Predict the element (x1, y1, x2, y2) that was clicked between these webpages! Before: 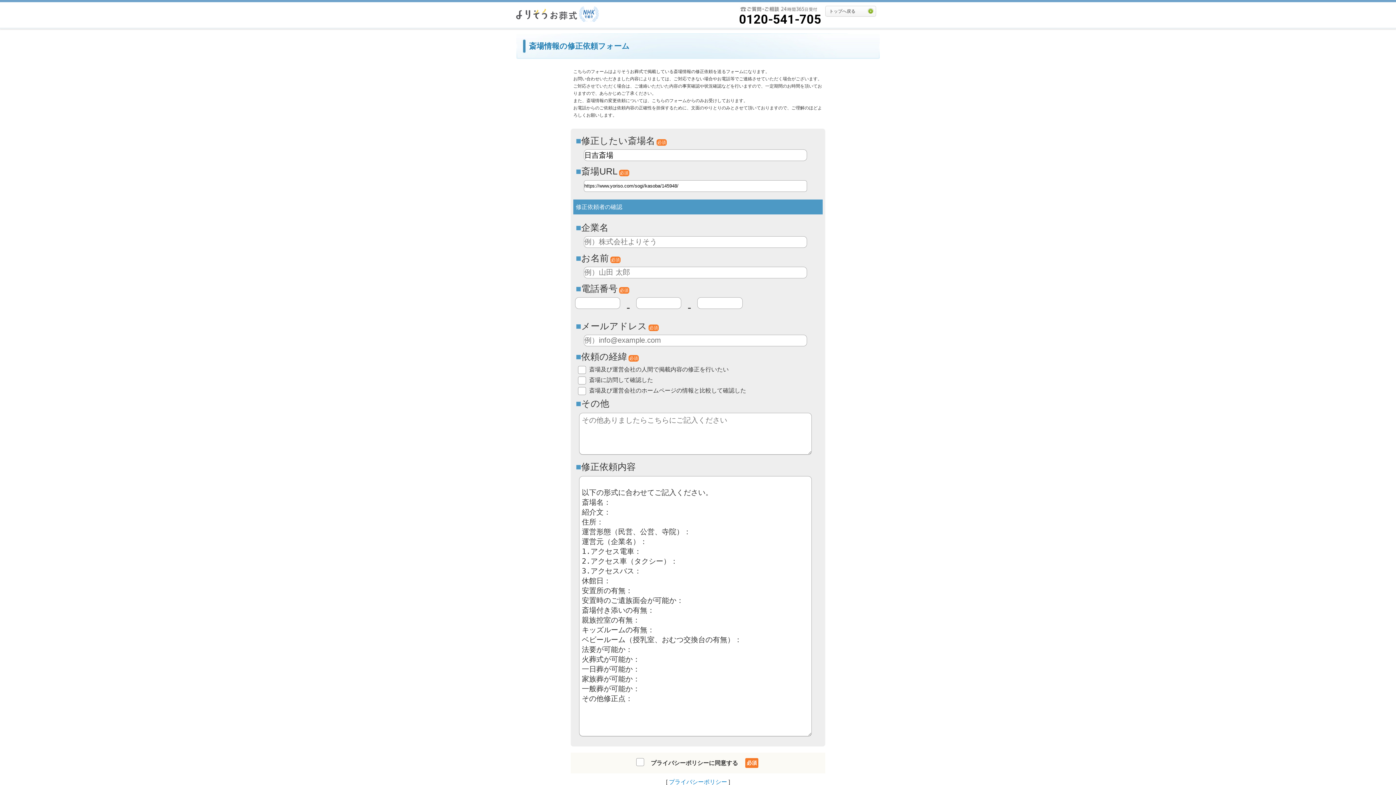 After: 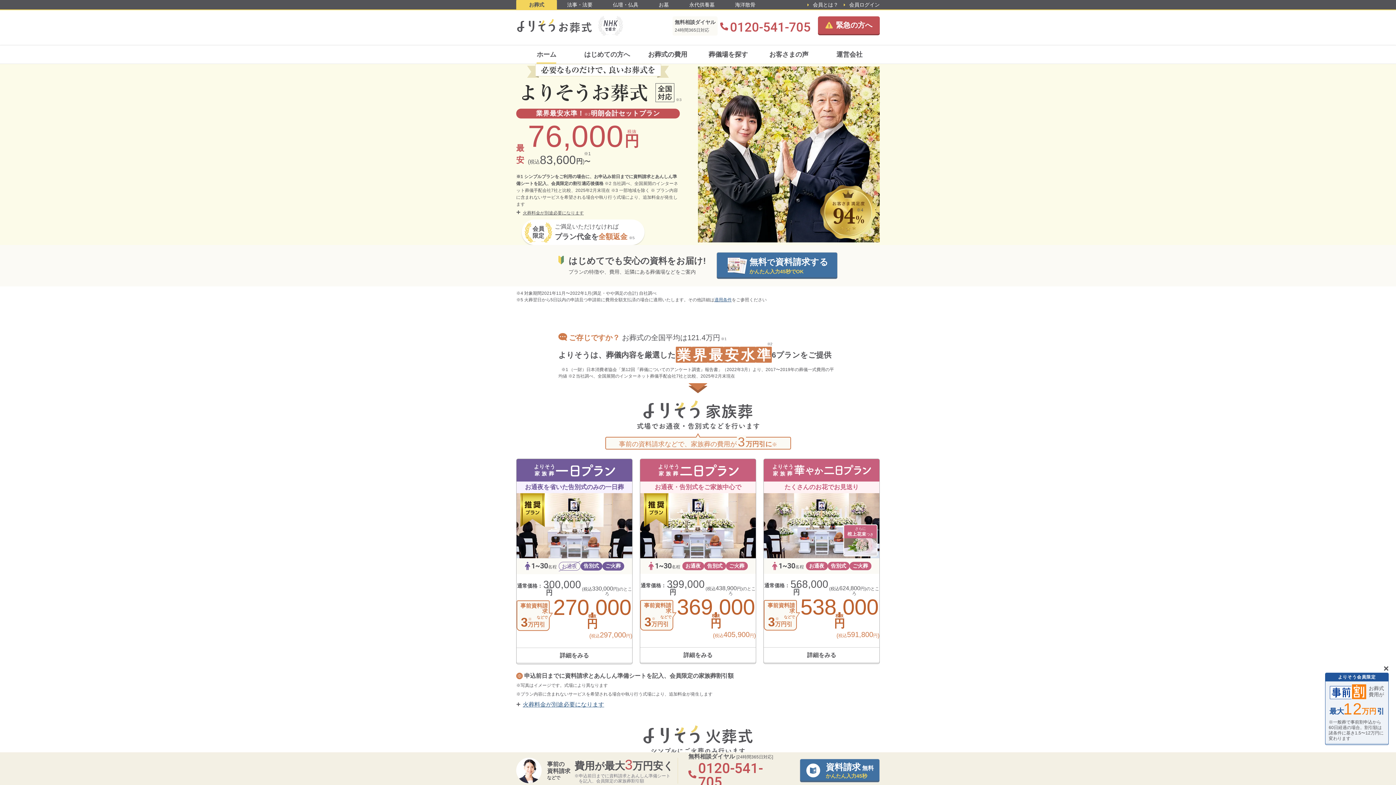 Action: bbox: (825, 5, 876, 16) label: トップへ戻る